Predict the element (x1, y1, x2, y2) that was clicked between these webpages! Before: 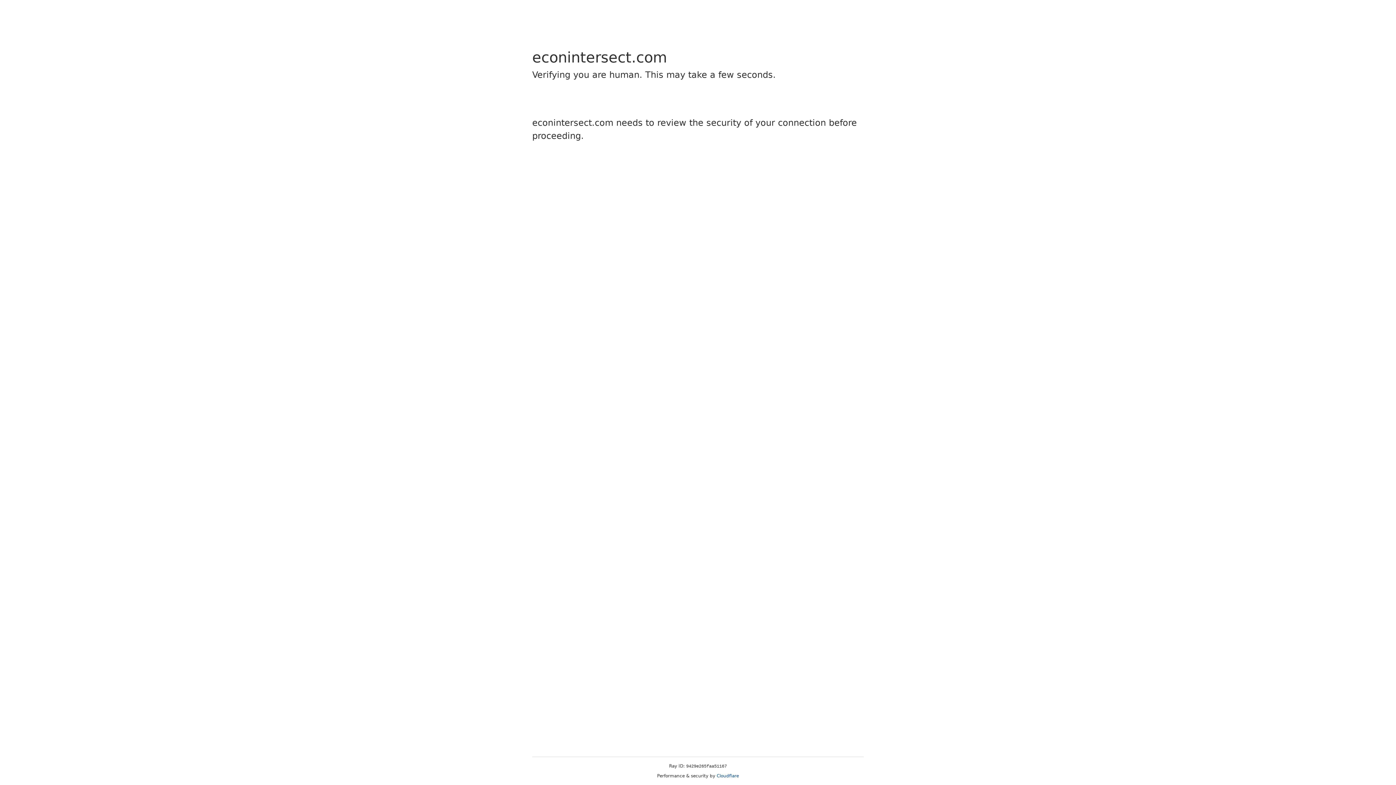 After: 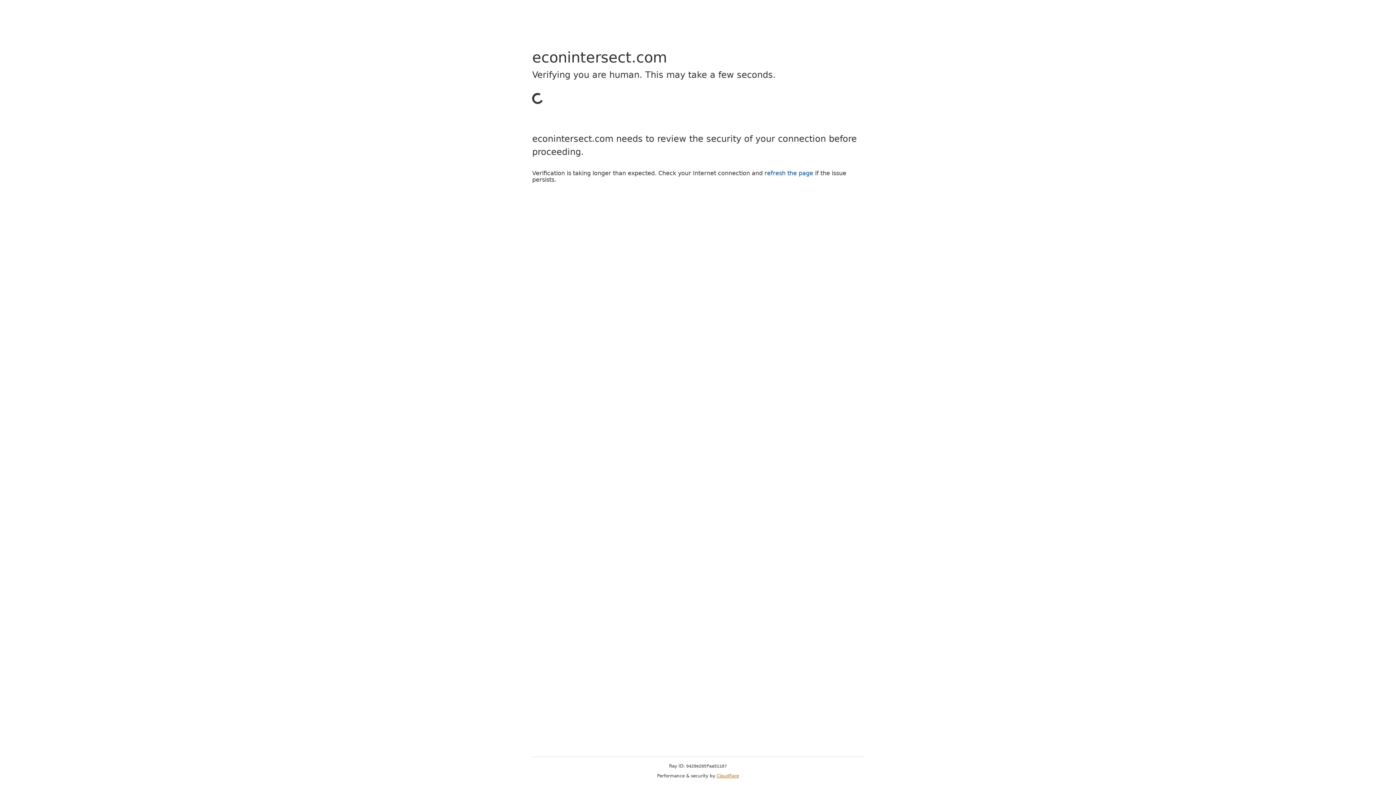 Action: label: Cloudflare bbox: (716, 773, 739, 778)